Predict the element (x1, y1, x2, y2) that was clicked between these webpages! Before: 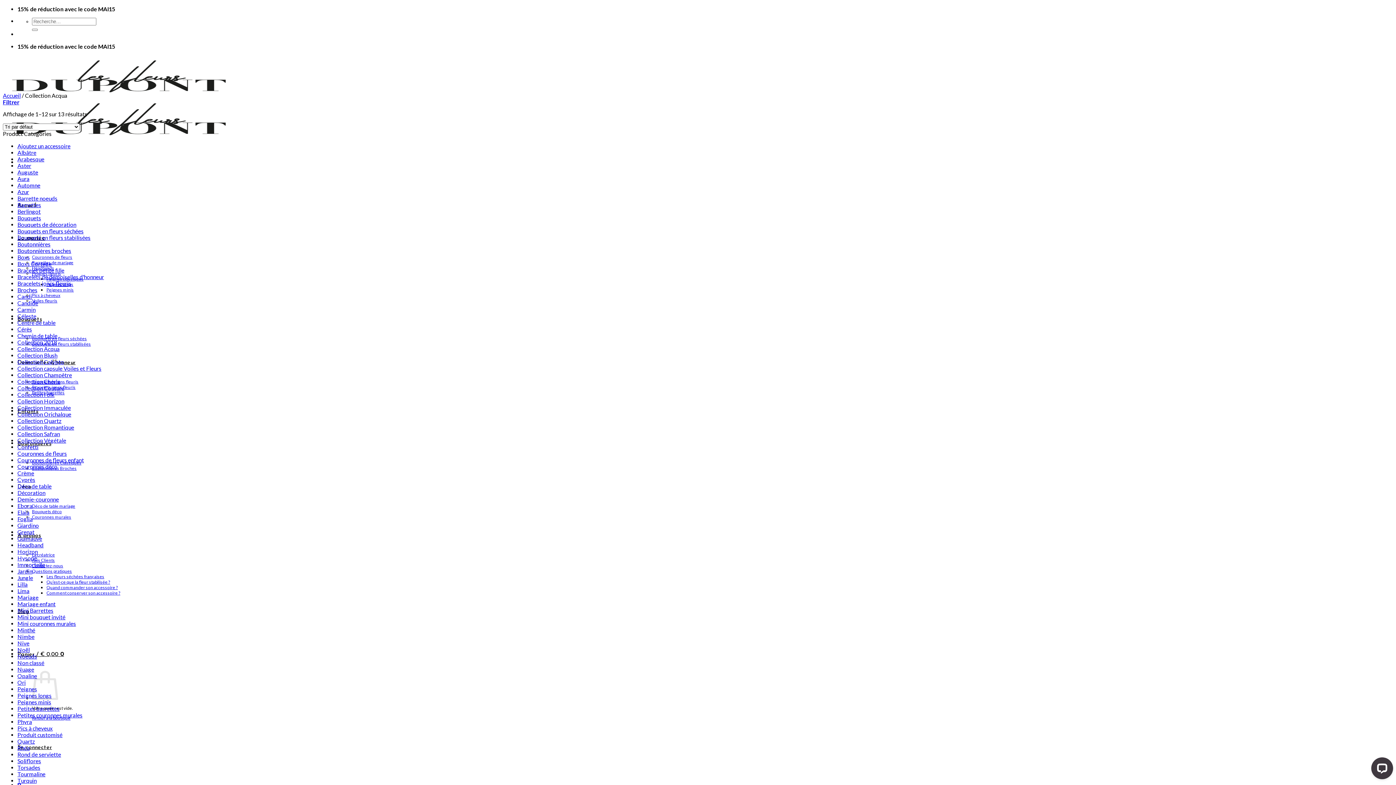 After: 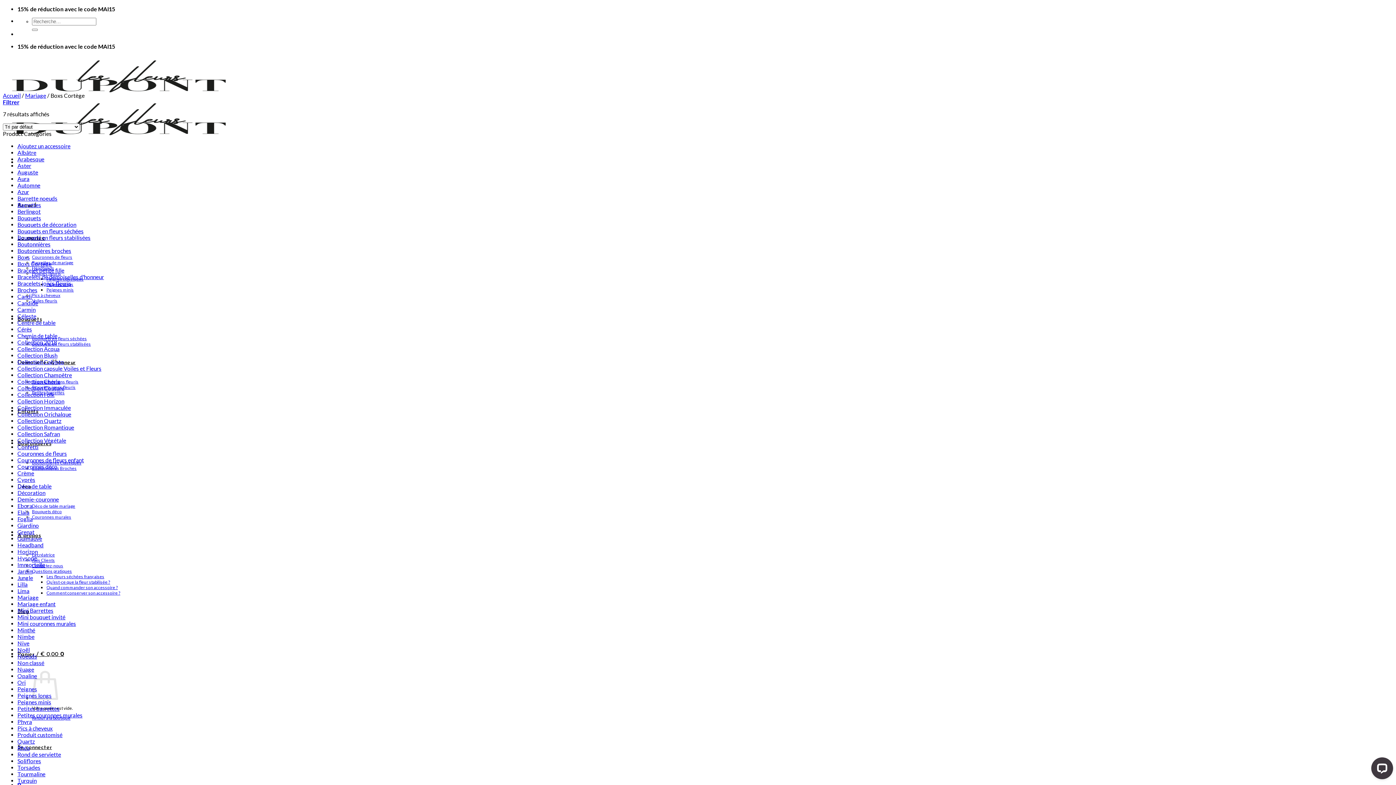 Action: bbox: (17, 260, 51, 267) label: Boxs Cortège